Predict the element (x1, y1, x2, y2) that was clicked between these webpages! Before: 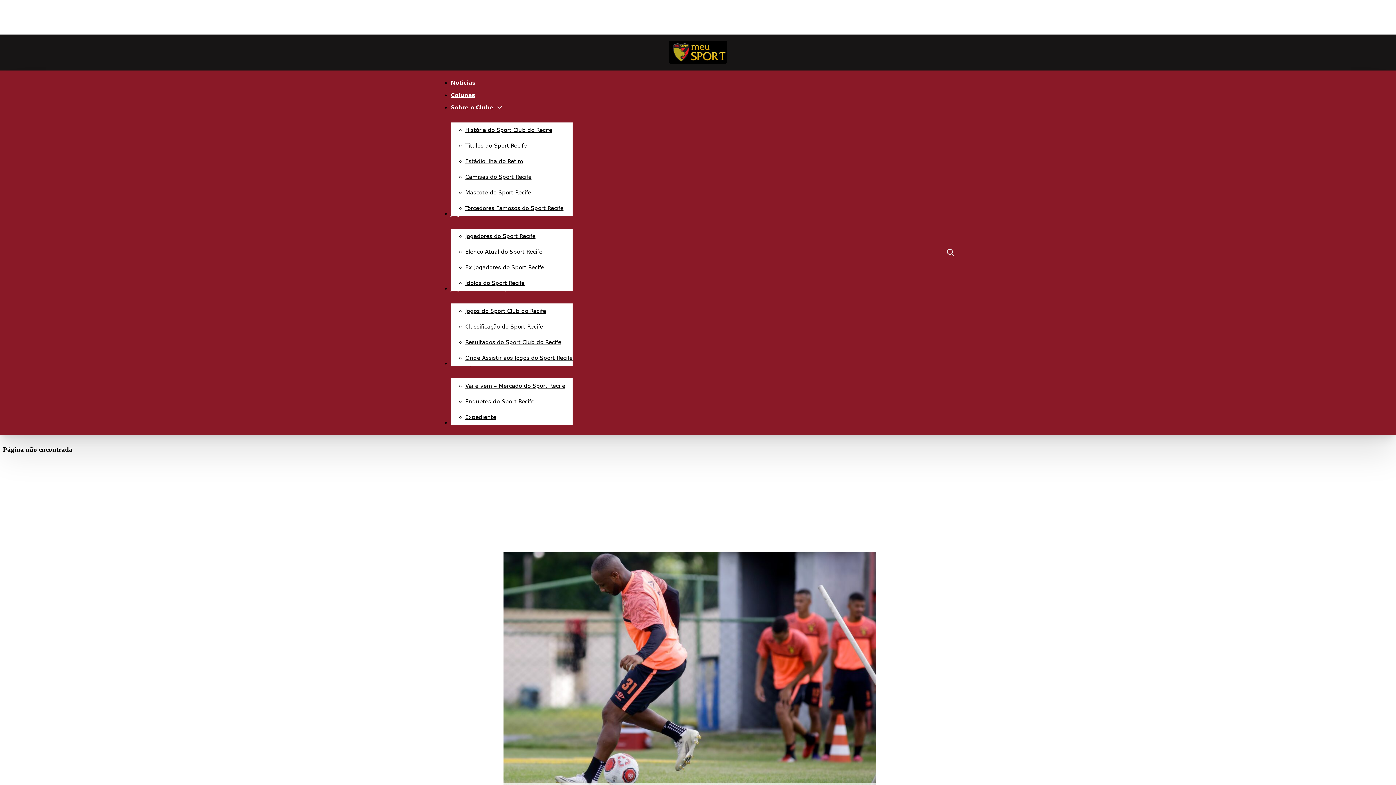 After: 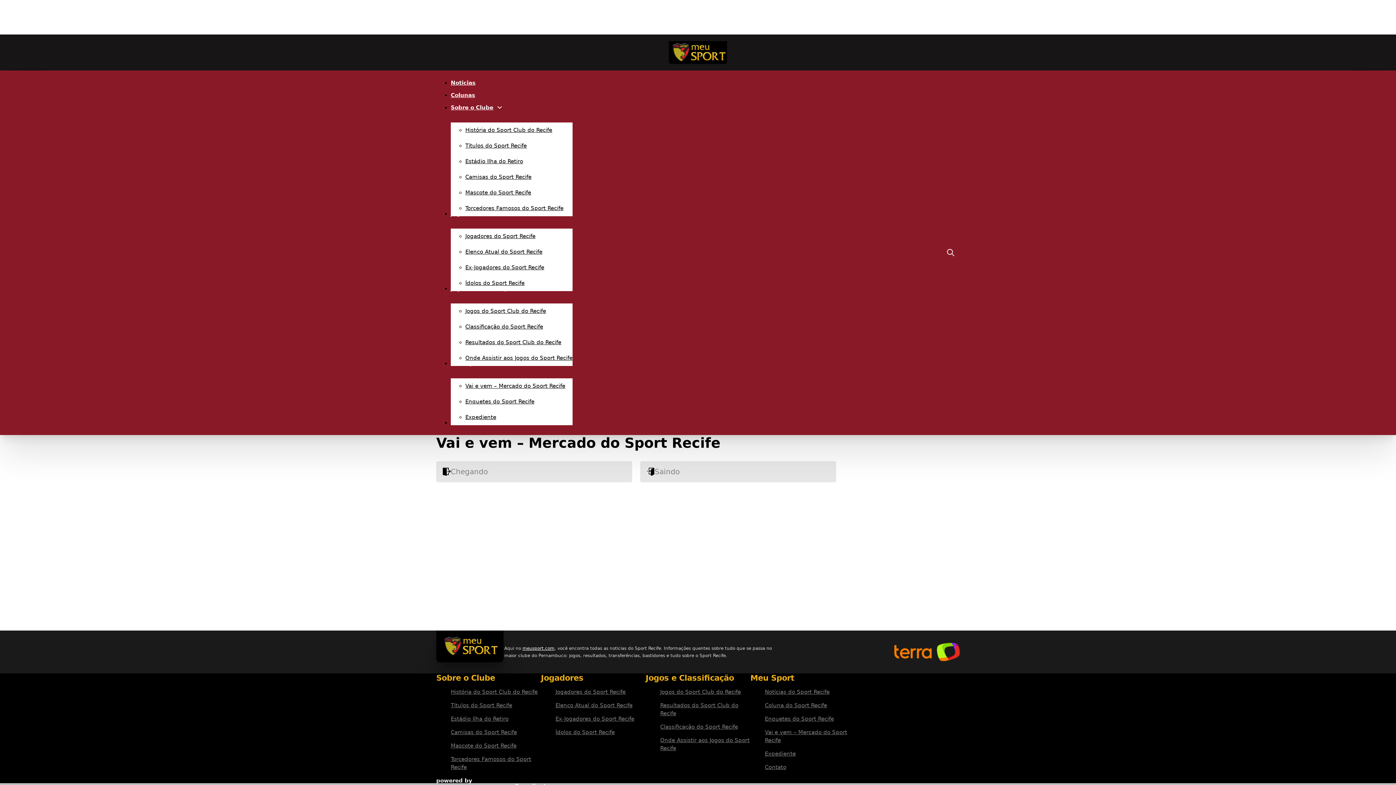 Action: label: Vai e vem – Mercado do Sport Recife bbox: (465, 382, 565, 389)